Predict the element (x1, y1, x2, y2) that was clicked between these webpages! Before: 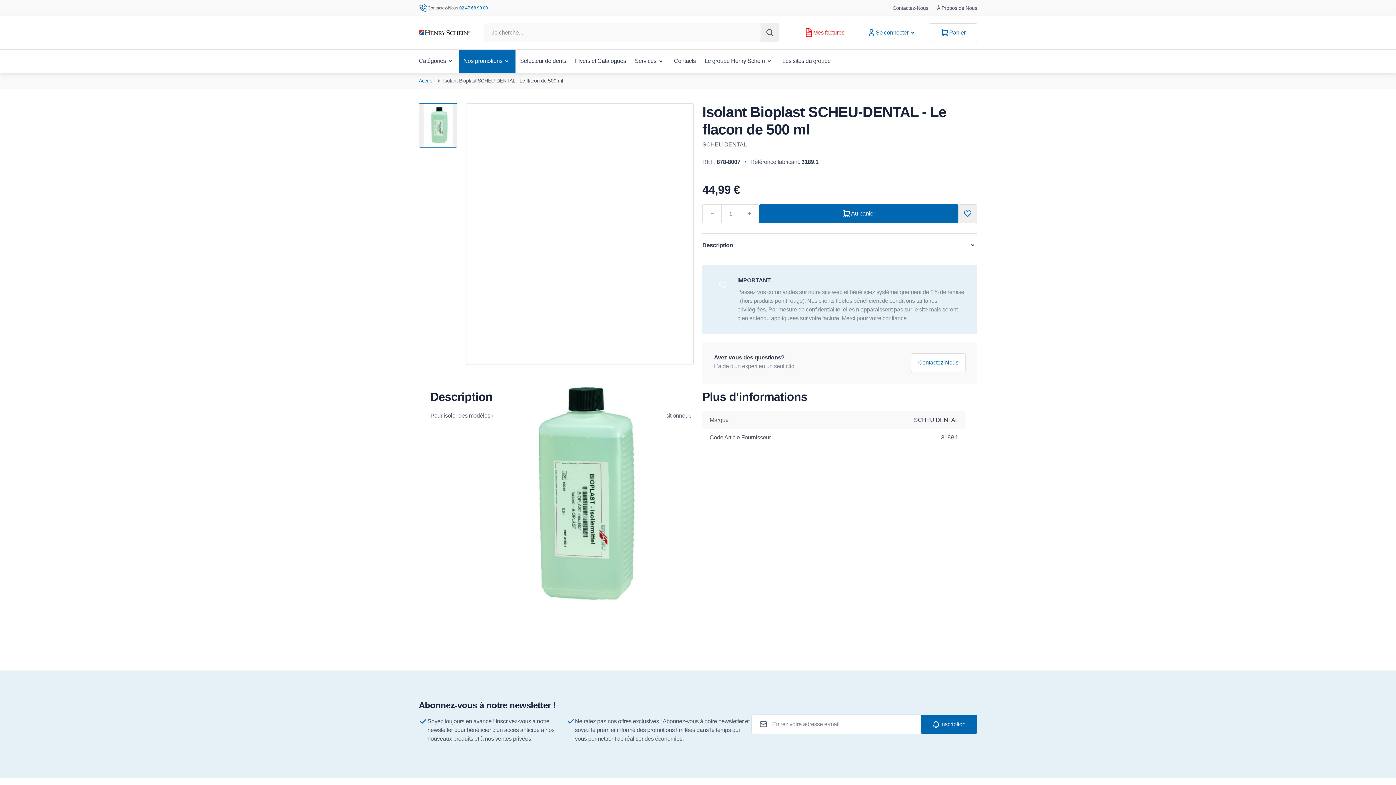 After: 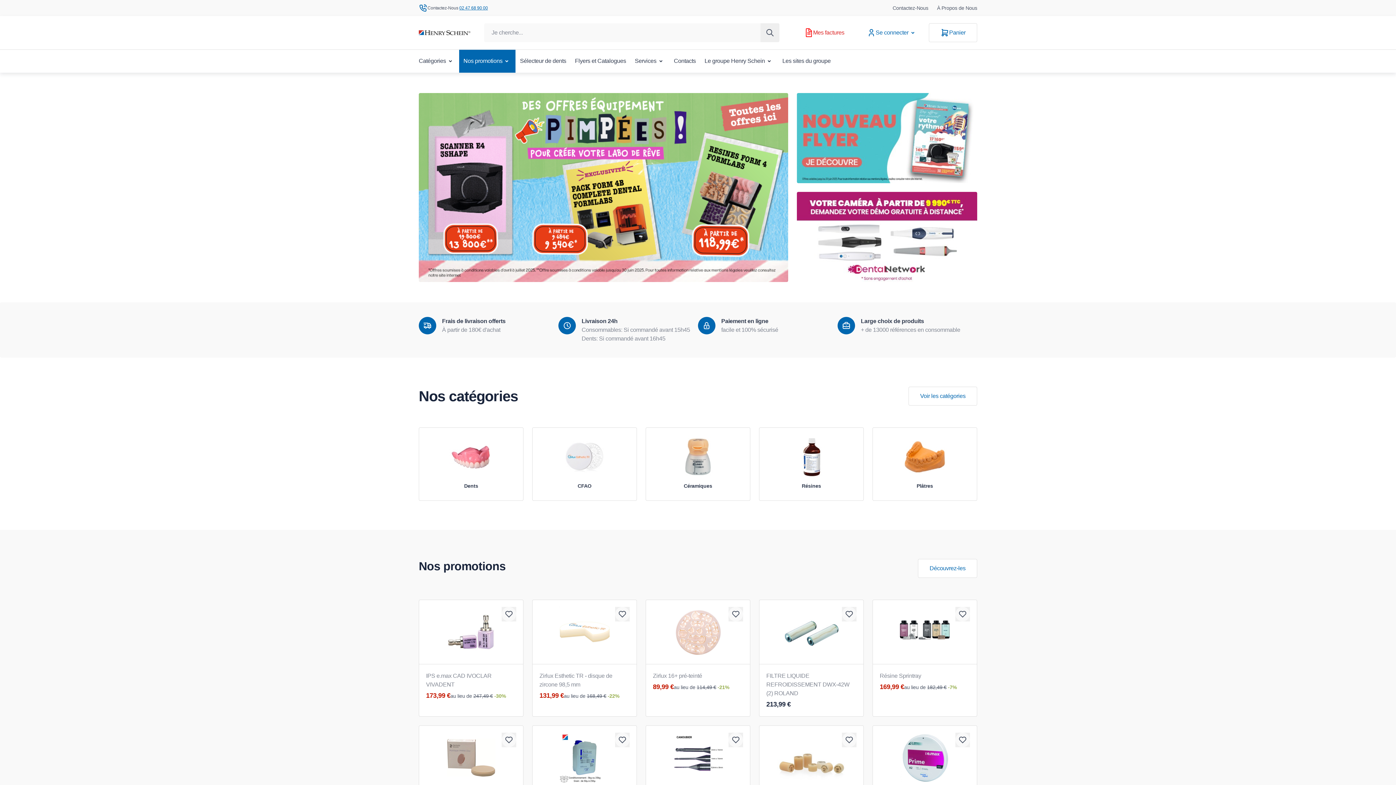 Action: bbox: (418, 30, 470, 35) label: Aller à la page d'accueil